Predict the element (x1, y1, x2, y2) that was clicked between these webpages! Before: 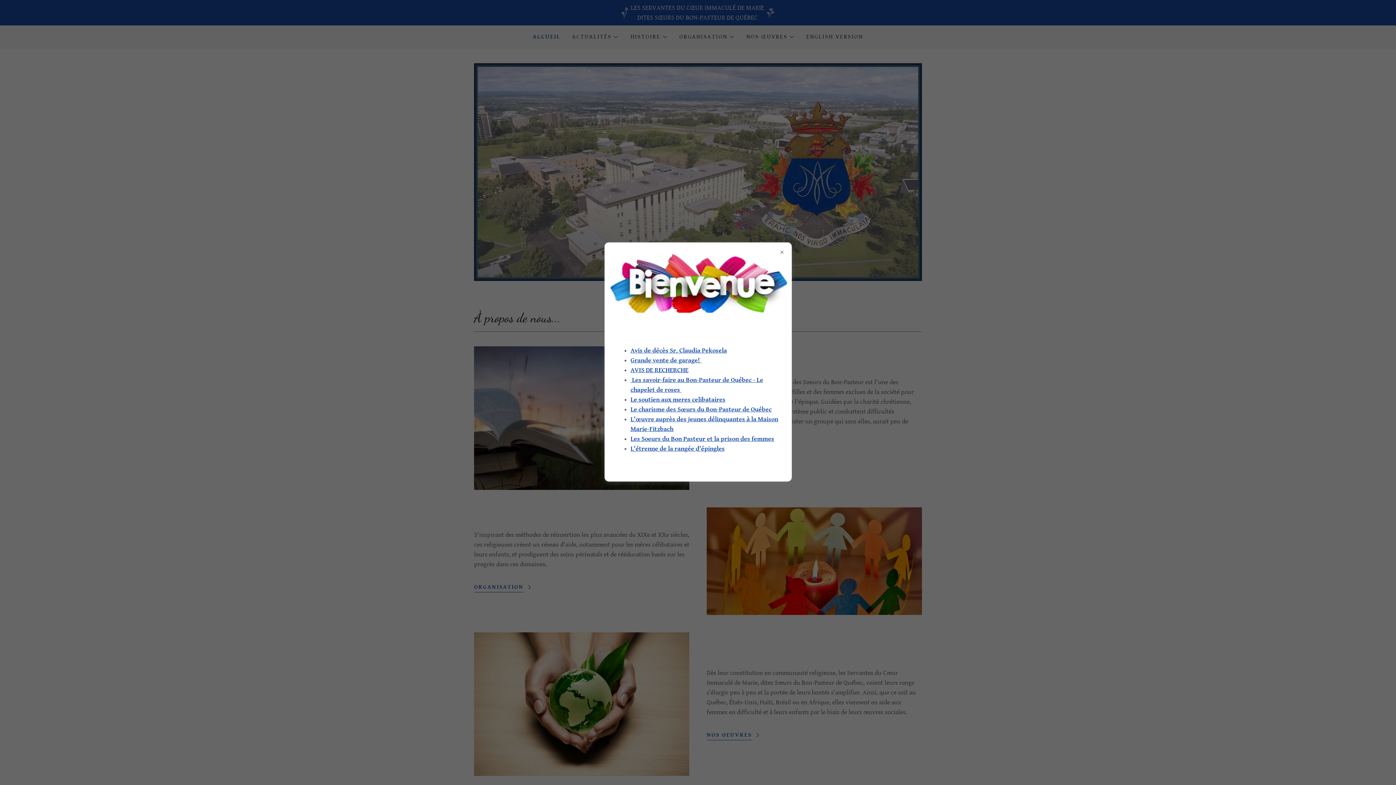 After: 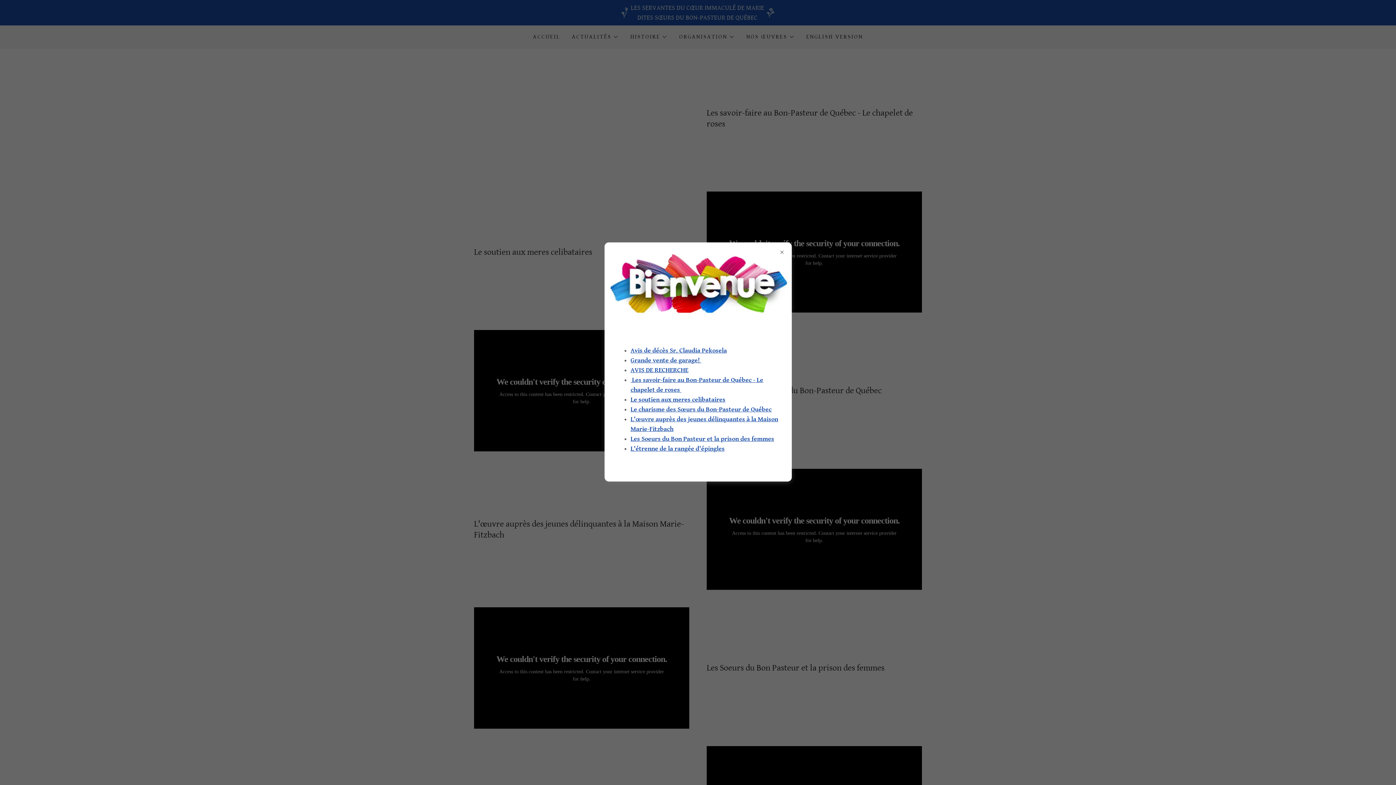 Action: label: L'étrenne de la rangée d'épingles bbox: (630, 445, 724, 452)